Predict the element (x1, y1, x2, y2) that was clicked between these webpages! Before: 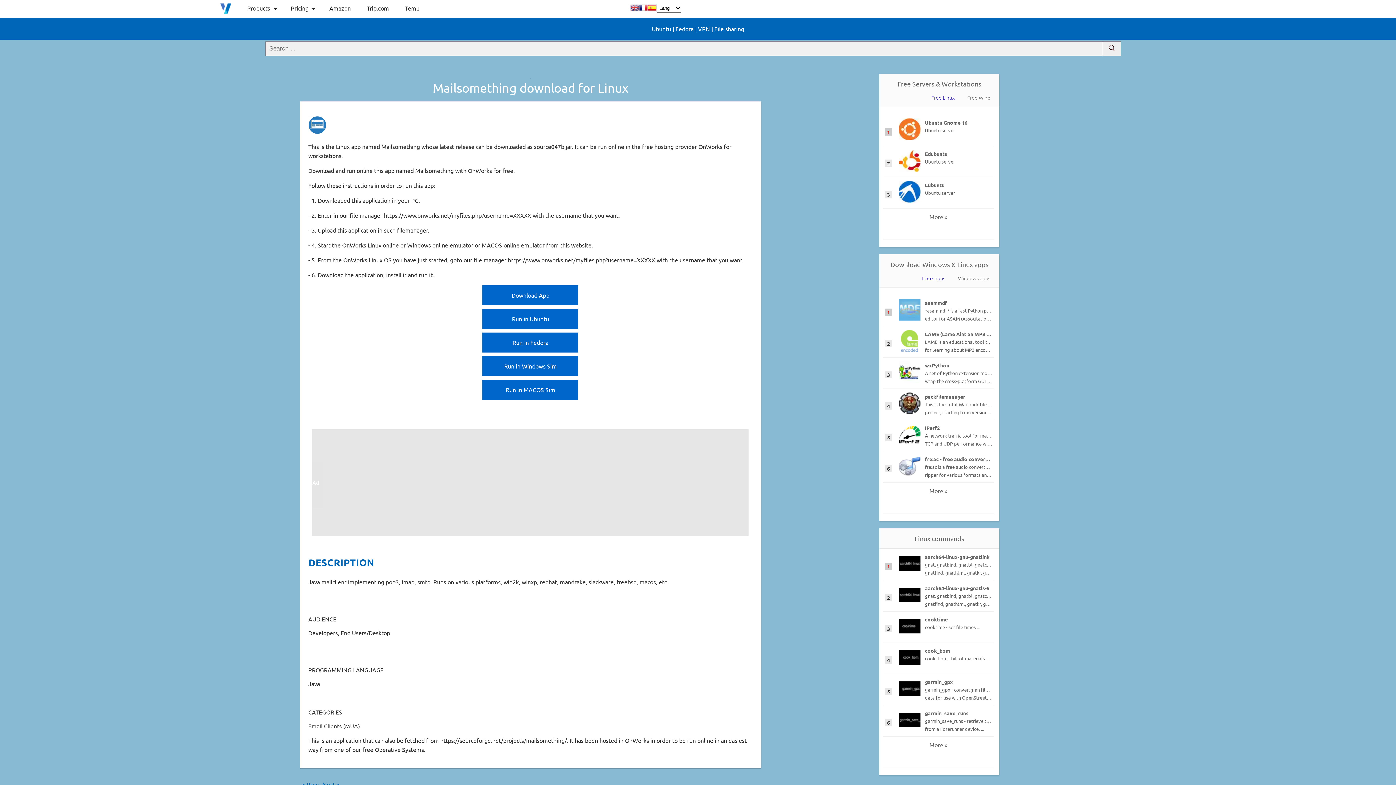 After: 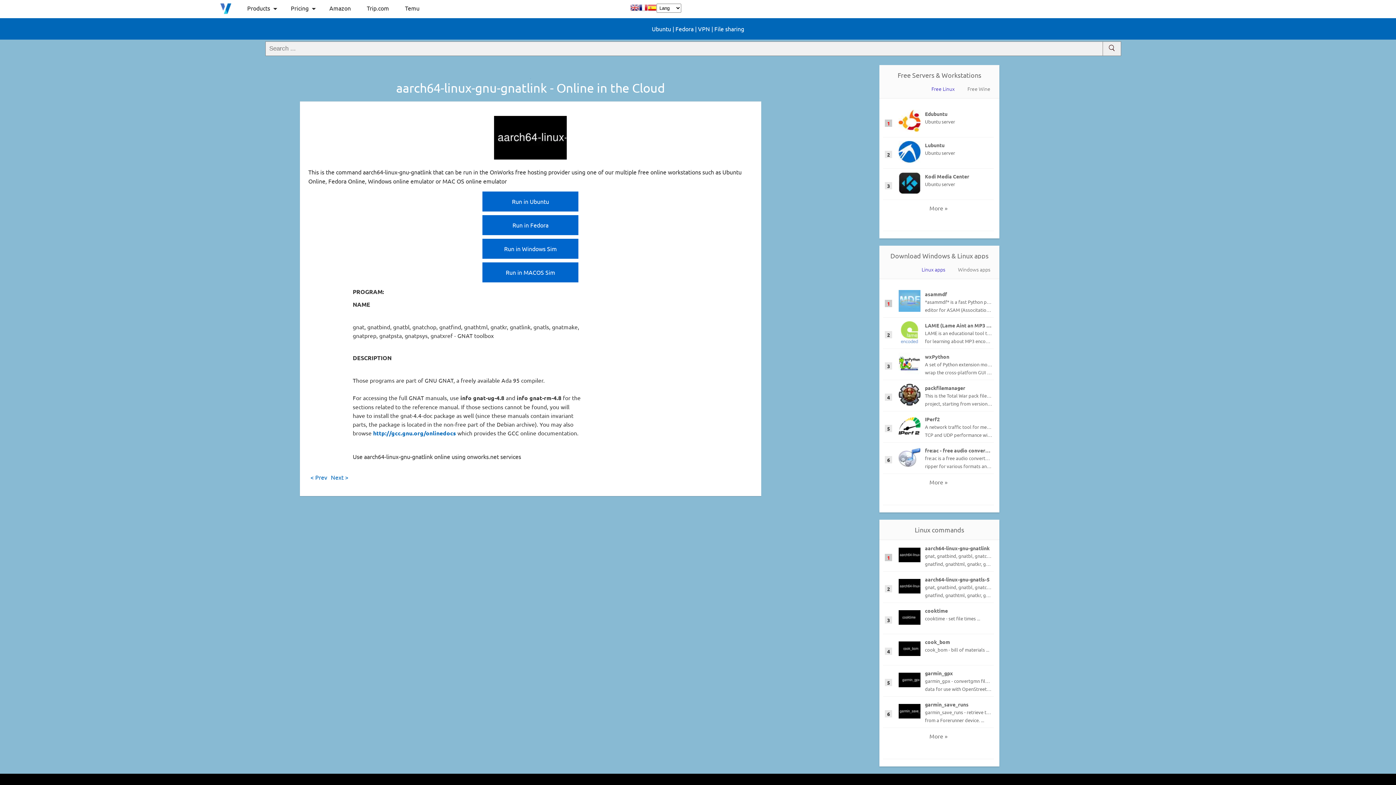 Action: bbox: (898, 565, 920, 572)